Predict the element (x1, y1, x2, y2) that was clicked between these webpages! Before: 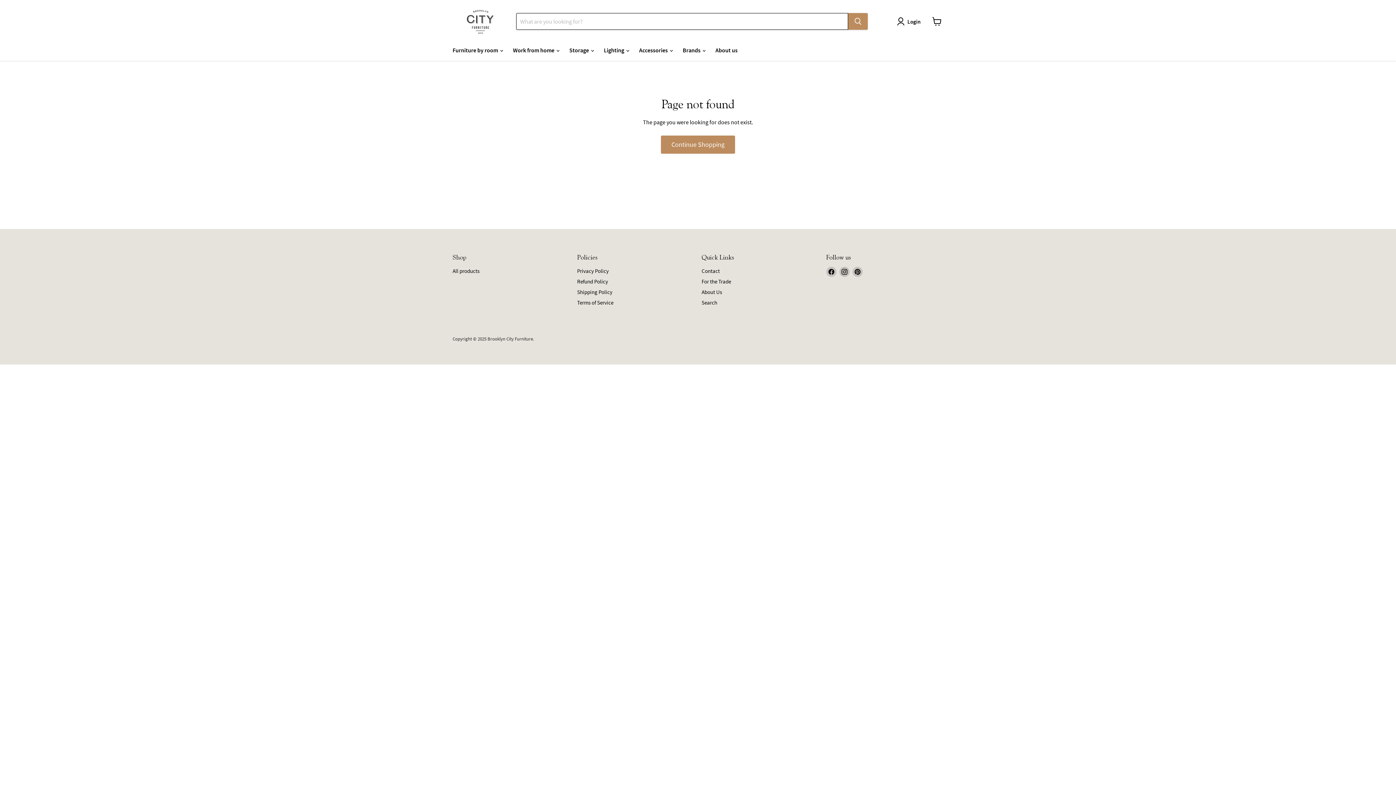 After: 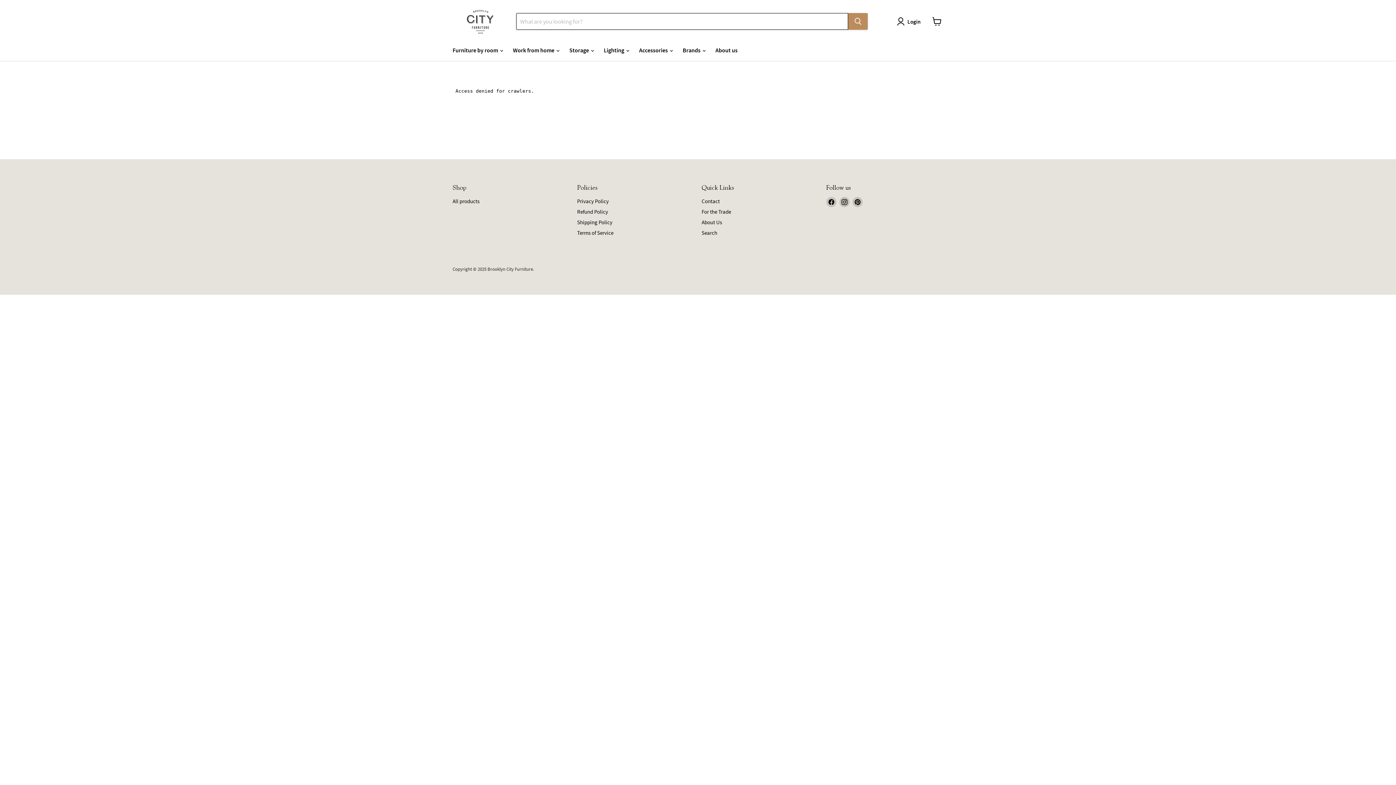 Action: bbox: (701, 278, 731, 285) label: For the Trade